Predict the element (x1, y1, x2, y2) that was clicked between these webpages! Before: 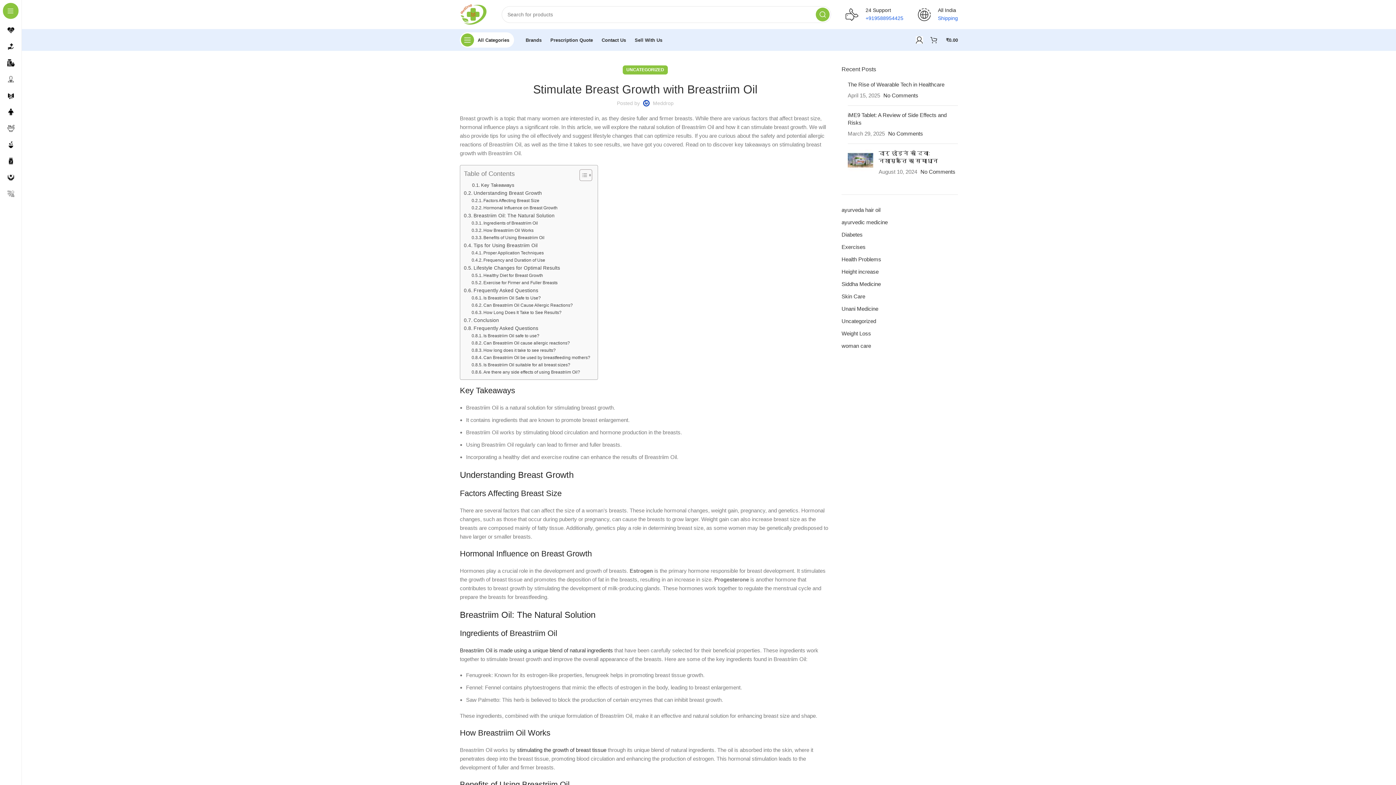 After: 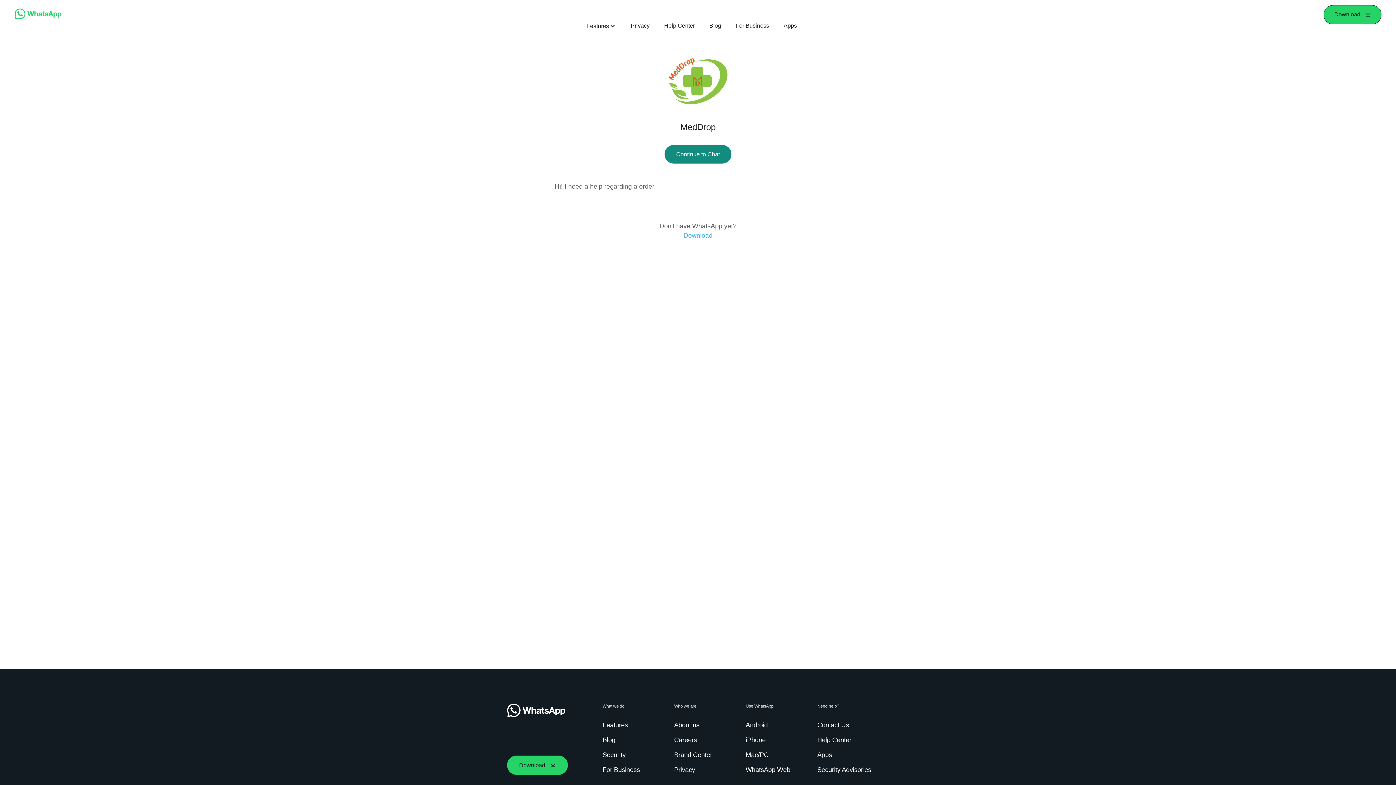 Action: label: +919588954425 bbox: (865, 14, 903, 20)